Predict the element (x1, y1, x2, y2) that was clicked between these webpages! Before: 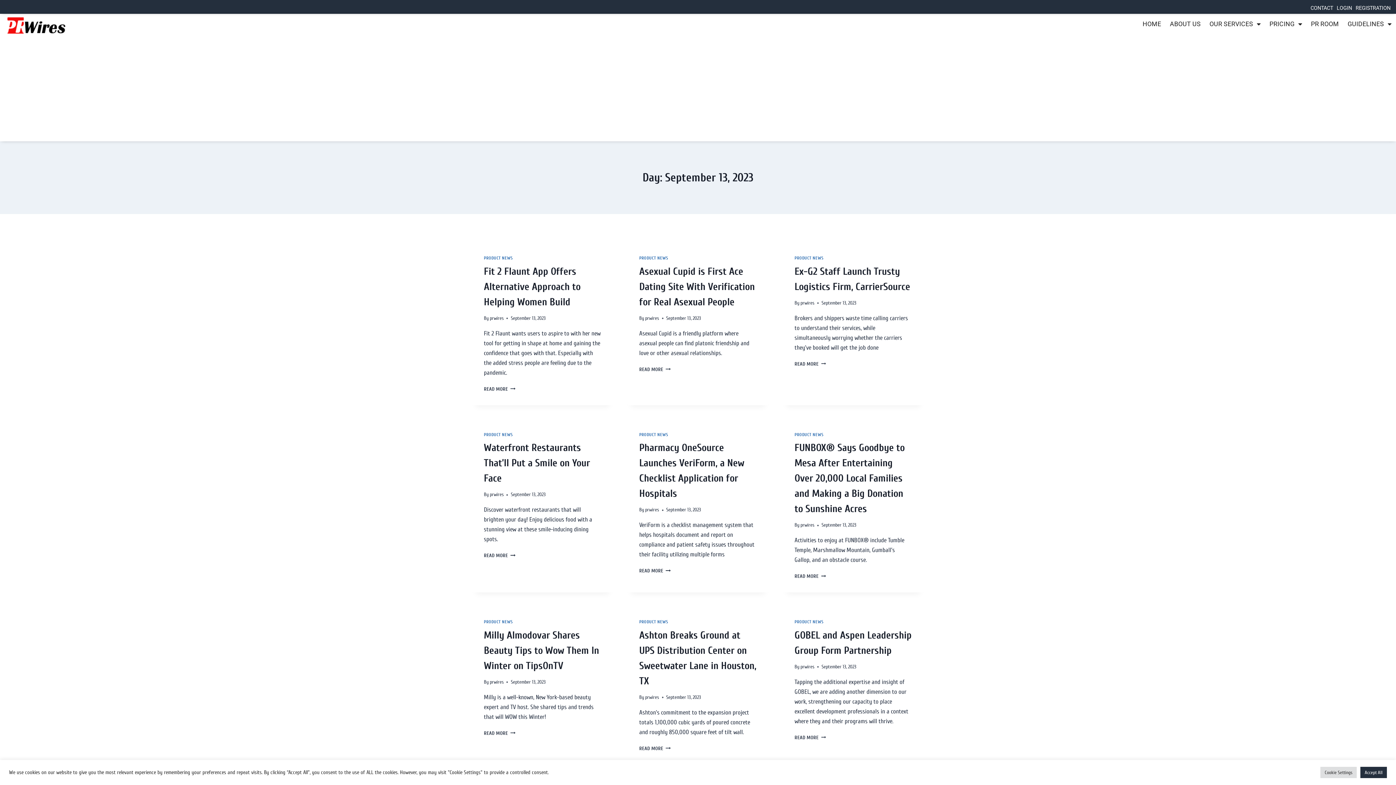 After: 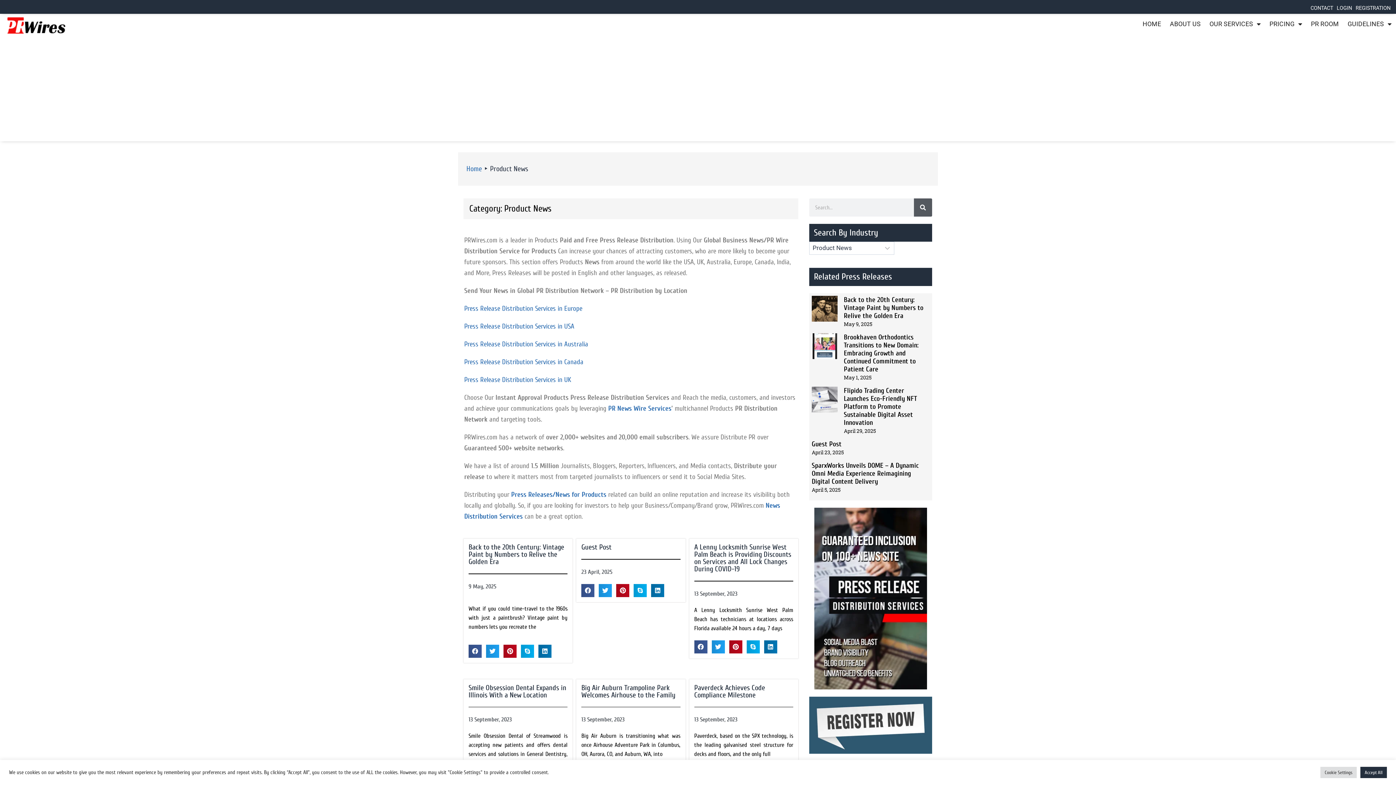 Action: label: PRODUCT NEWS bbox: (794, 619, 823, 624)